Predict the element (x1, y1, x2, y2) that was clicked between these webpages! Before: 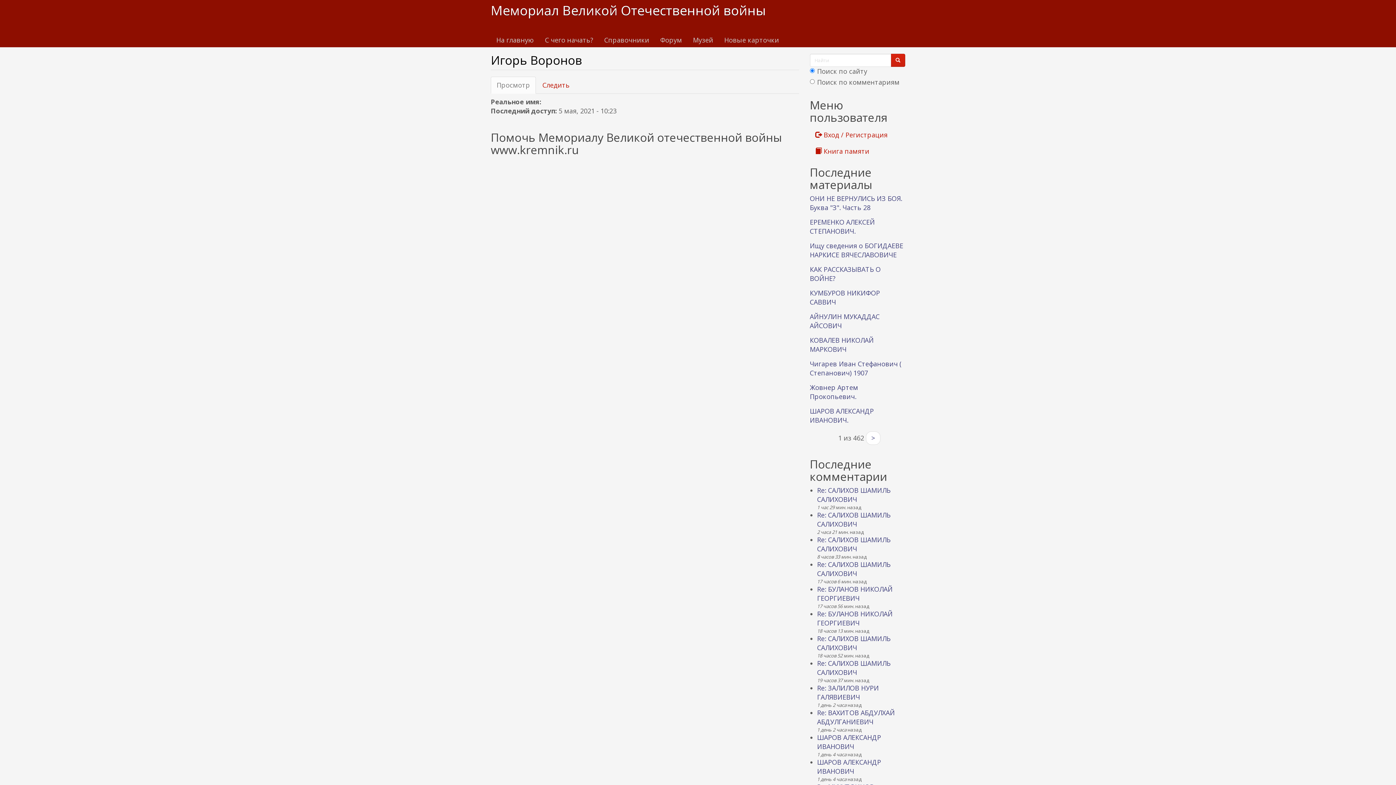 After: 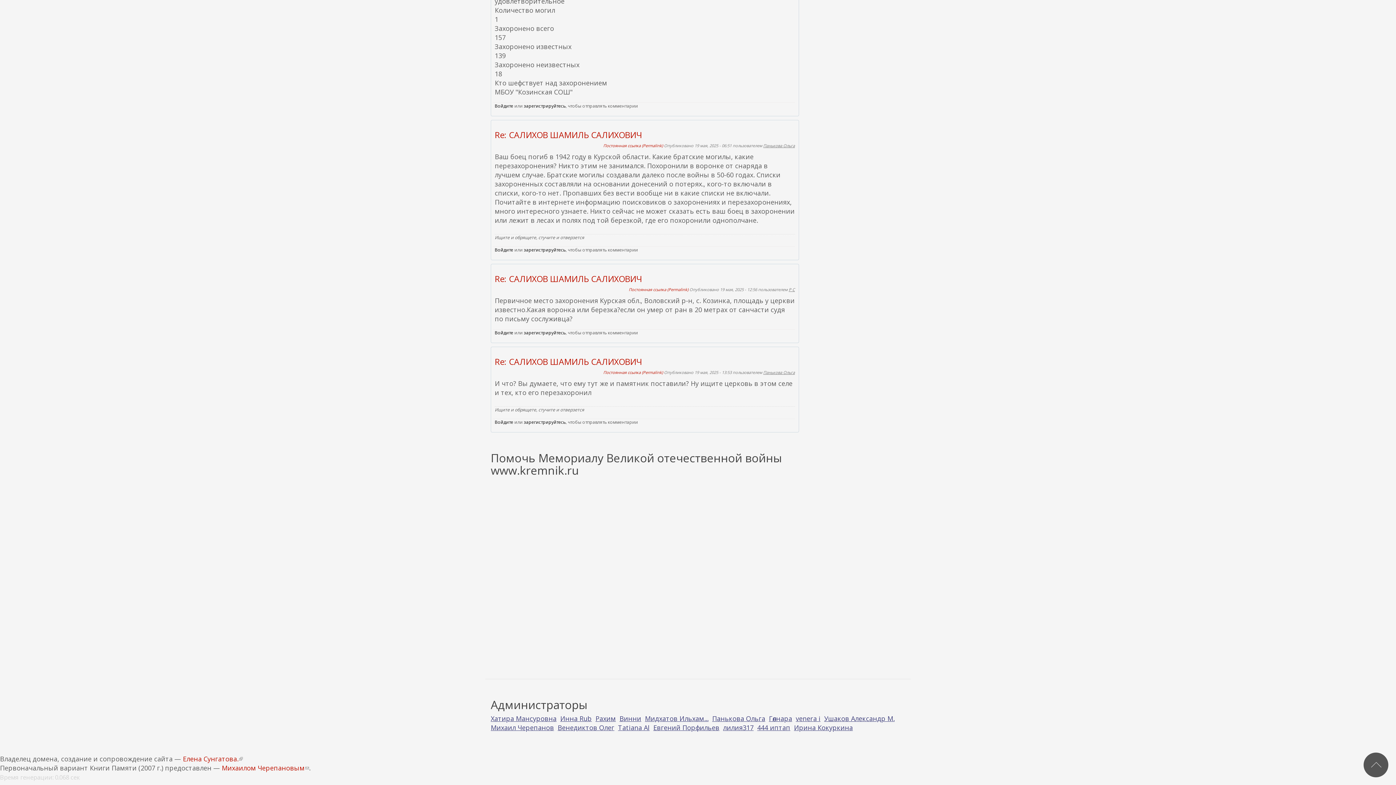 Action: bbox: (817, 510, 890, 528) label: Re: САЛИХОВ ШАМИЛЬ САЛИХОВИЧ